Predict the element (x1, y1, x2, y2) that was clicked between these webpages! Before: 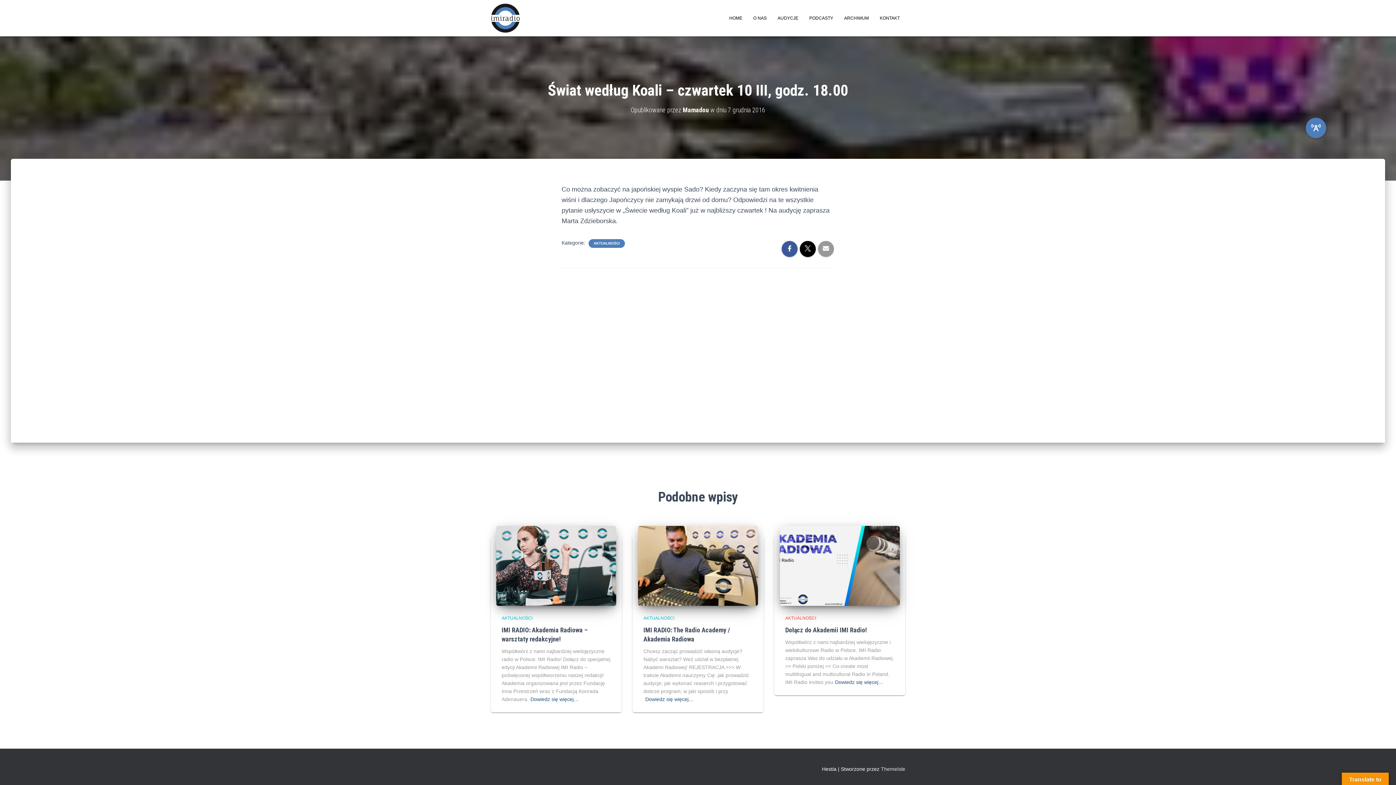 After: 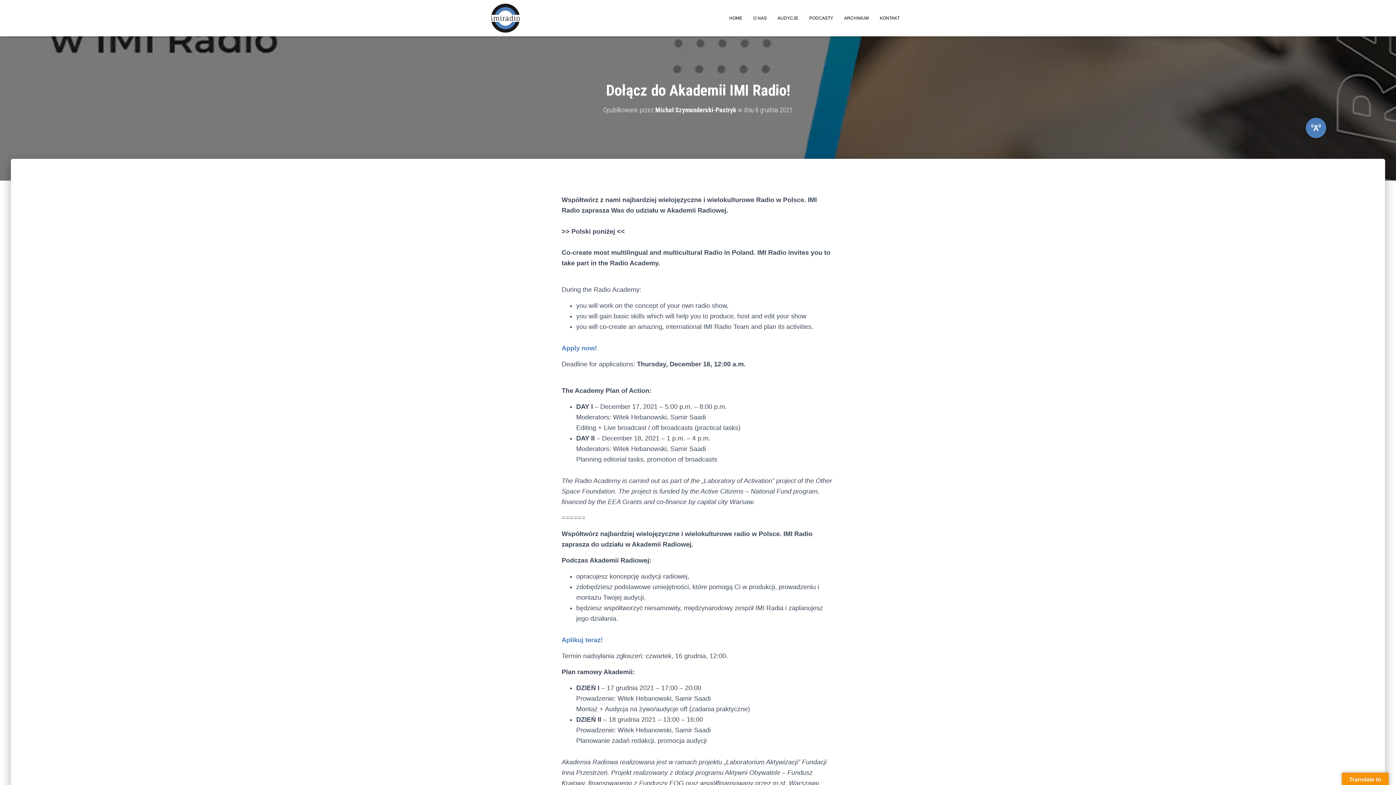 Action: bbox: (785, 626, 867, 634) label: Dołącz do Akademii IMI Radio!